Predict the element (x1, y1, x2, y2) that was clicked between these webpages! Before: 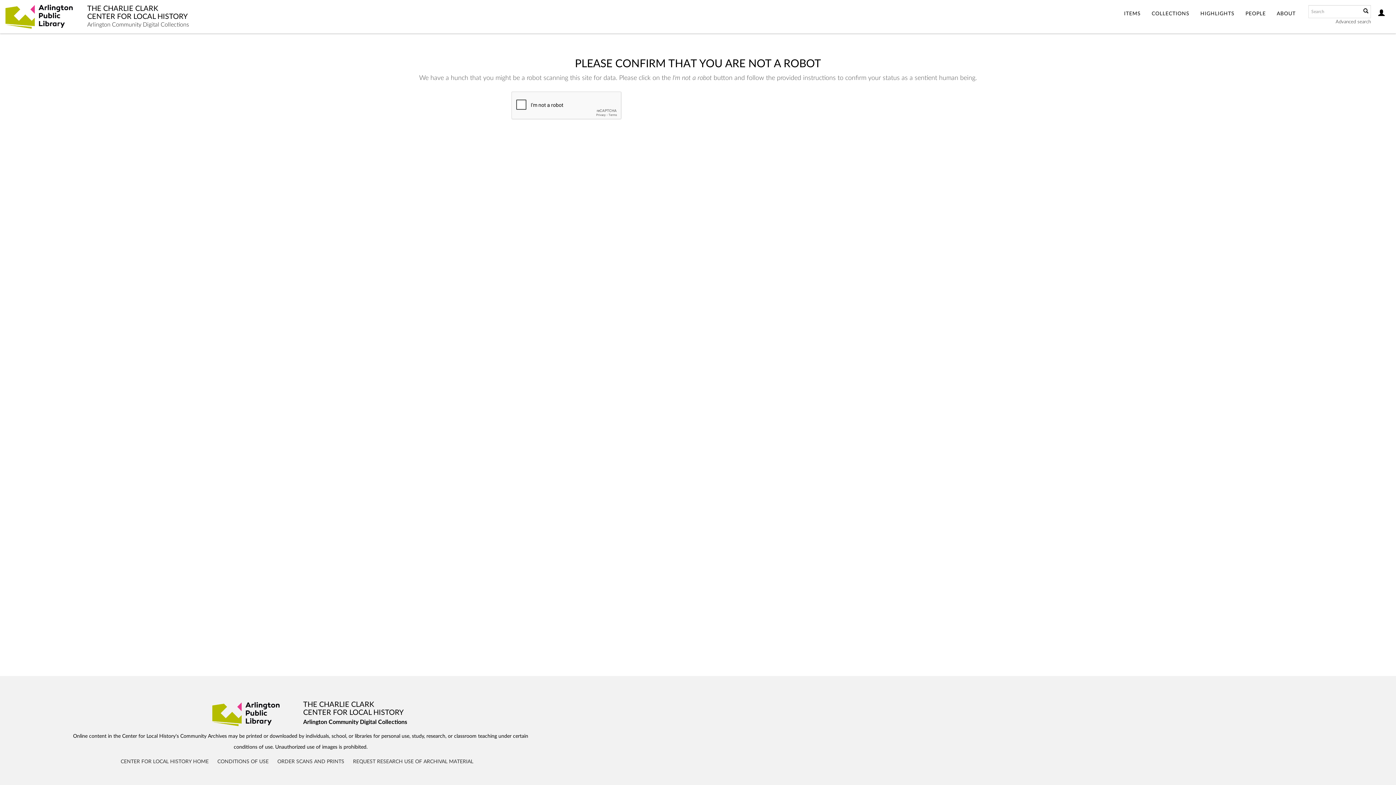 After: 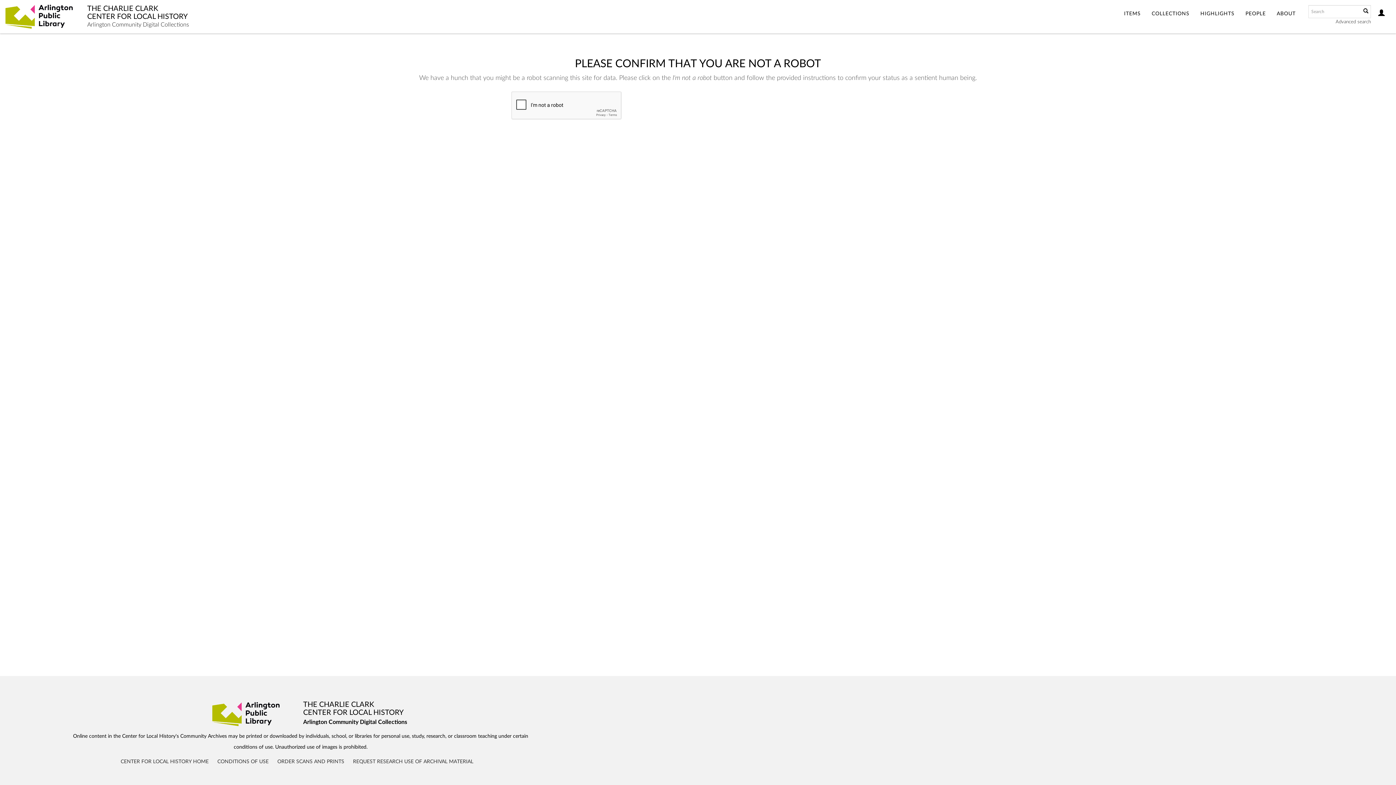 Action: label: ITEMS bbox: (1118, 0, 1146, 28)